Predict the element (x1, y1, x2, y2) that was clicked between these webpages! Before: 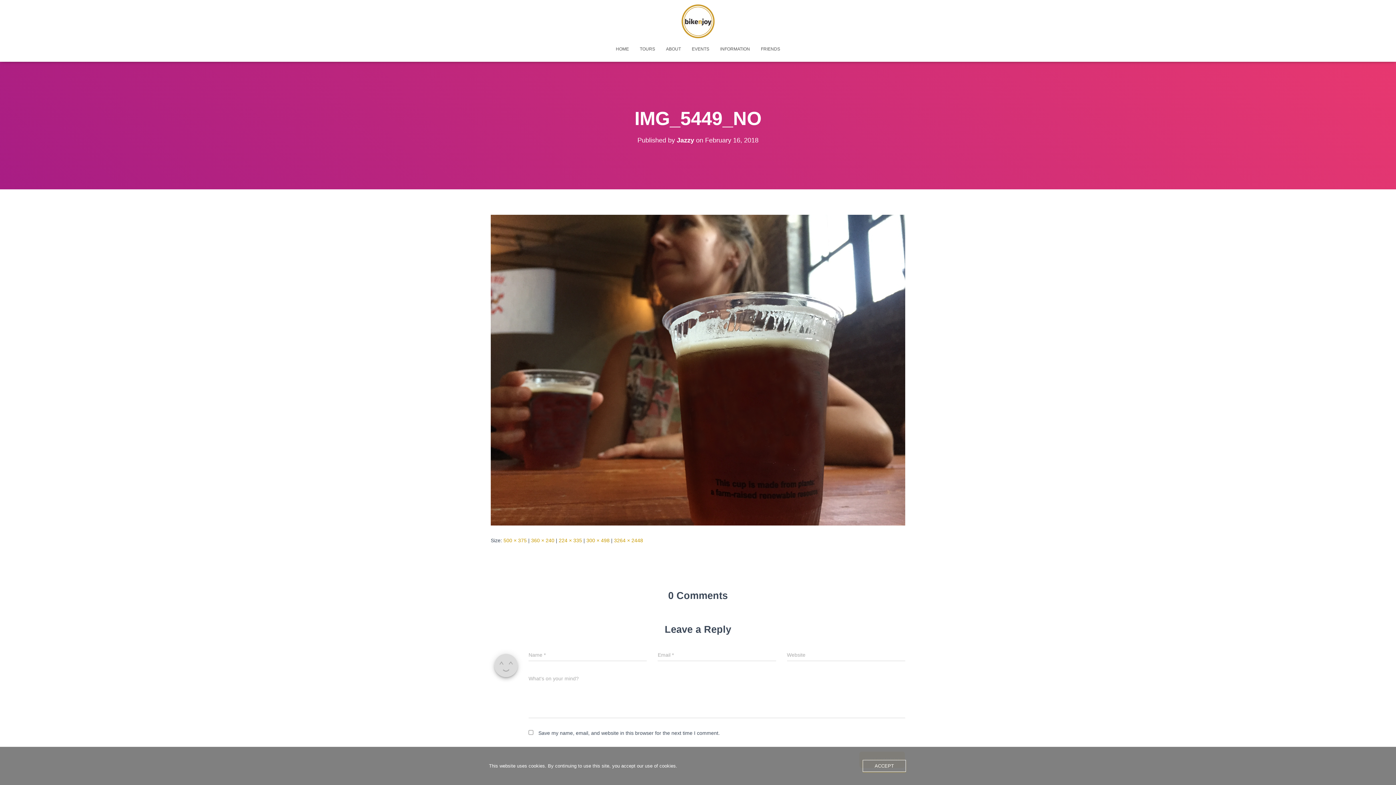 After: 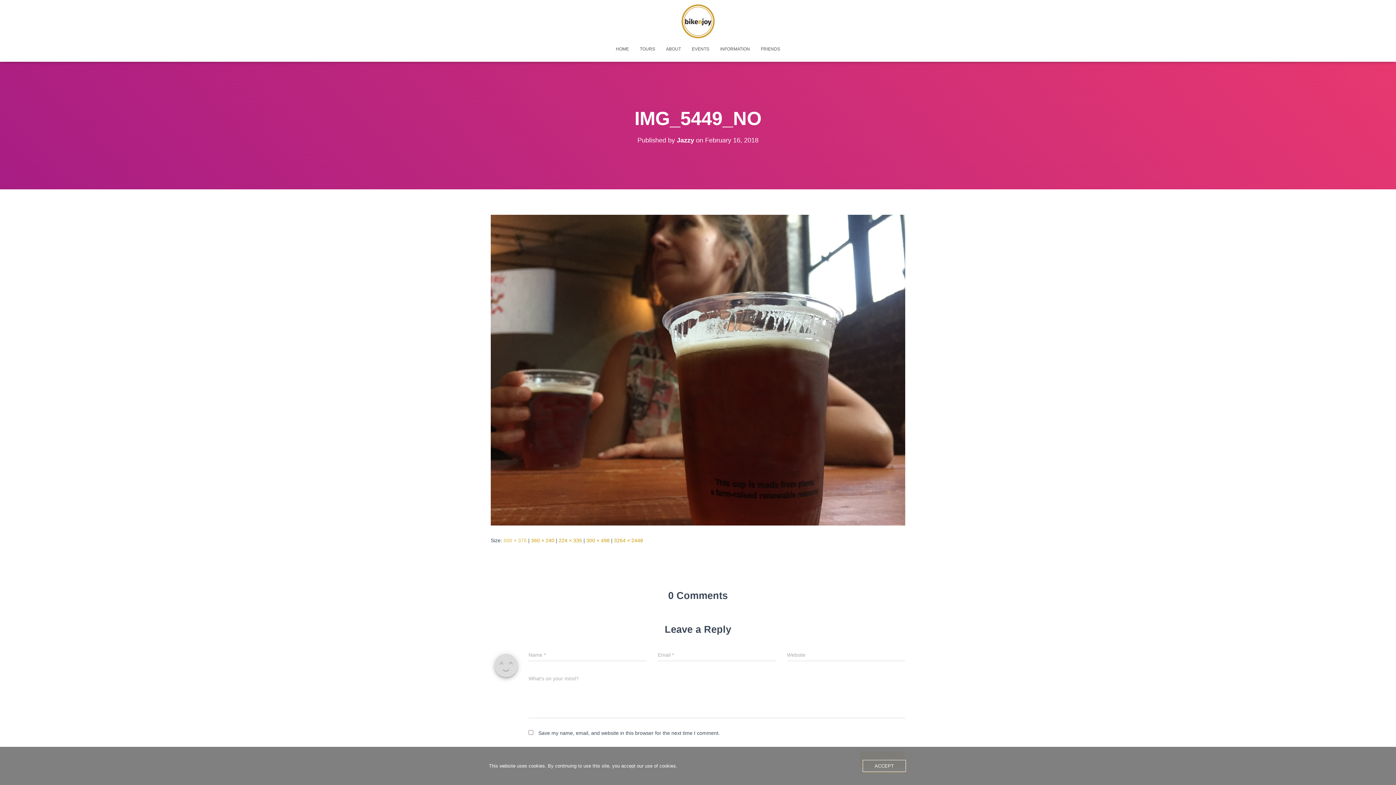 Action: bbox: (503, 537, 526, 543) label: 500 × 375